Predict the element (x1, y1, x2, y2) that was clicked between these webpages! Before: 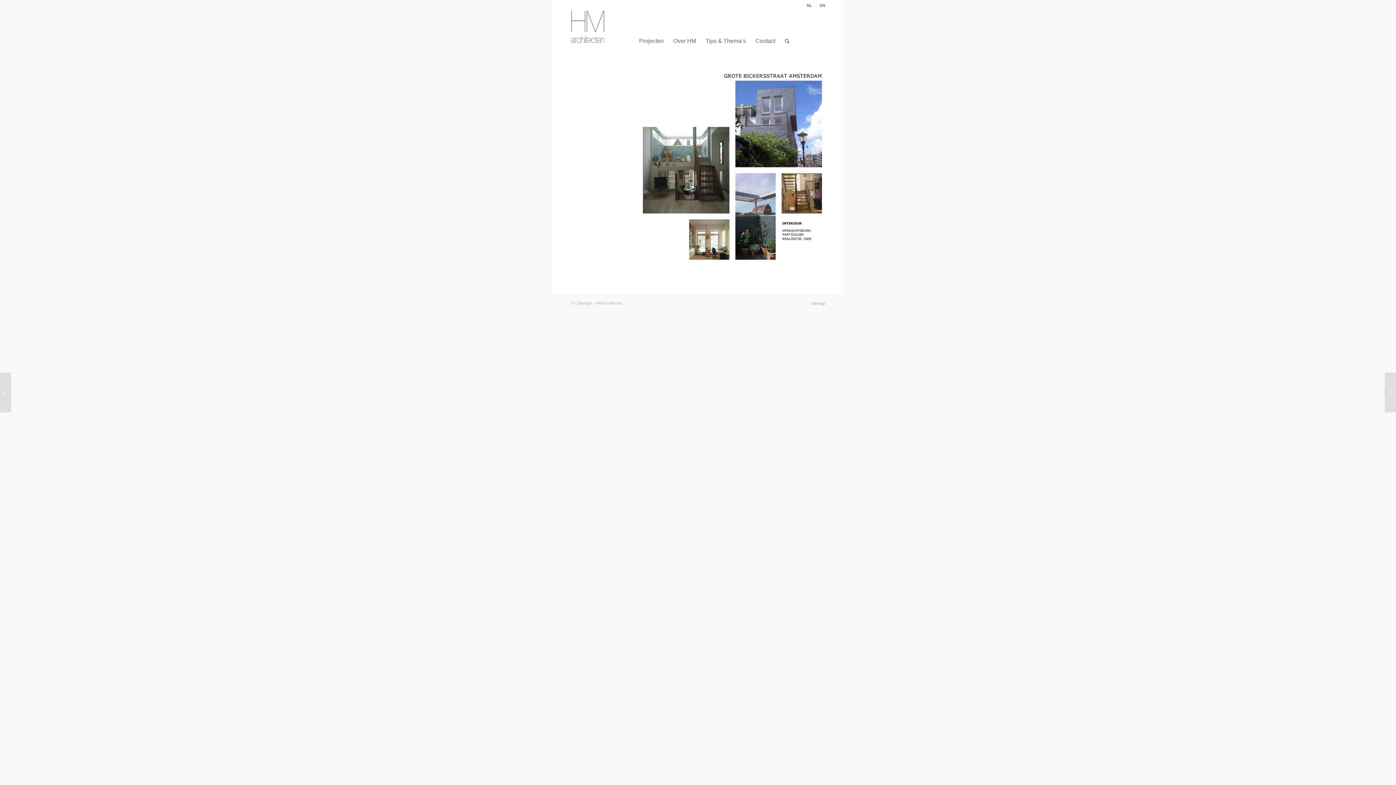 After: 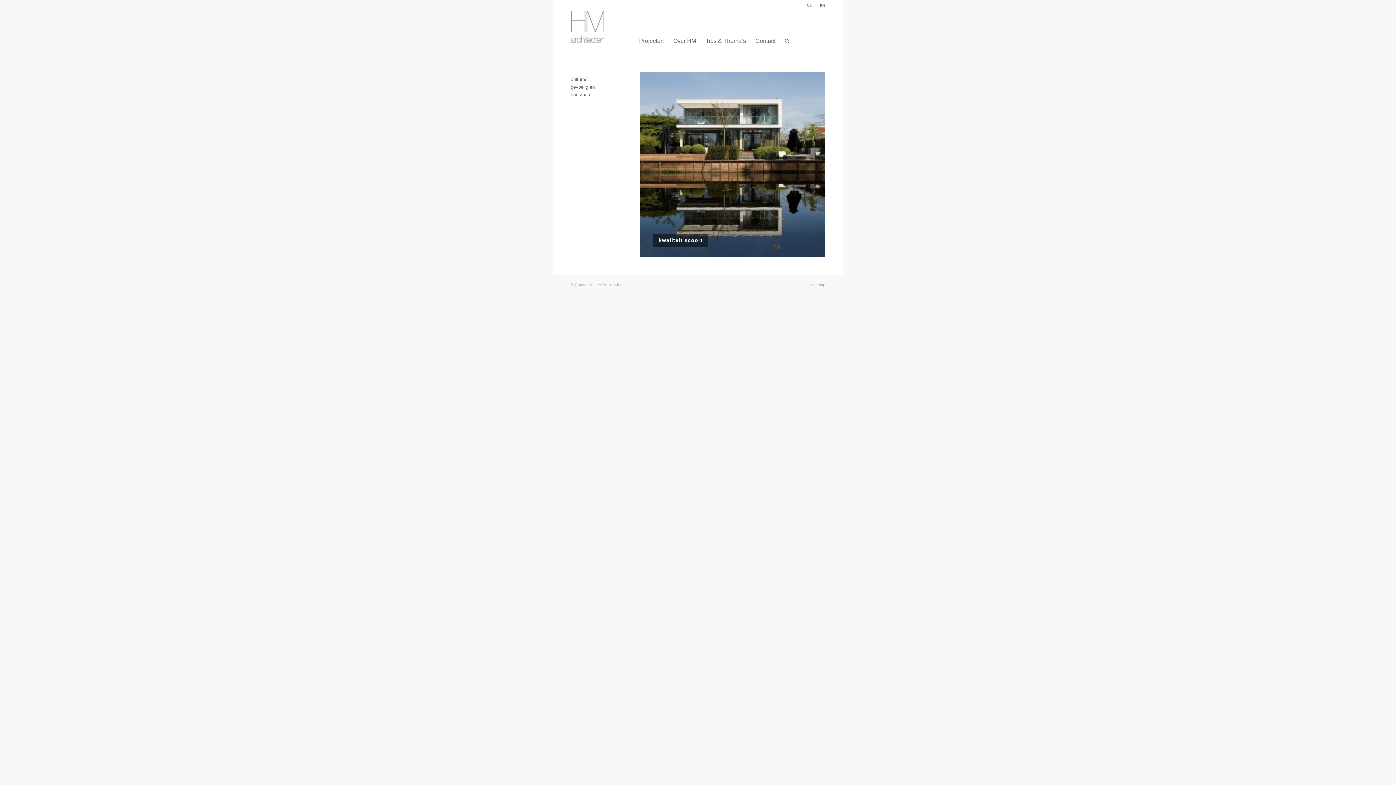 Action: bbox: (570, 10, 604, 53)